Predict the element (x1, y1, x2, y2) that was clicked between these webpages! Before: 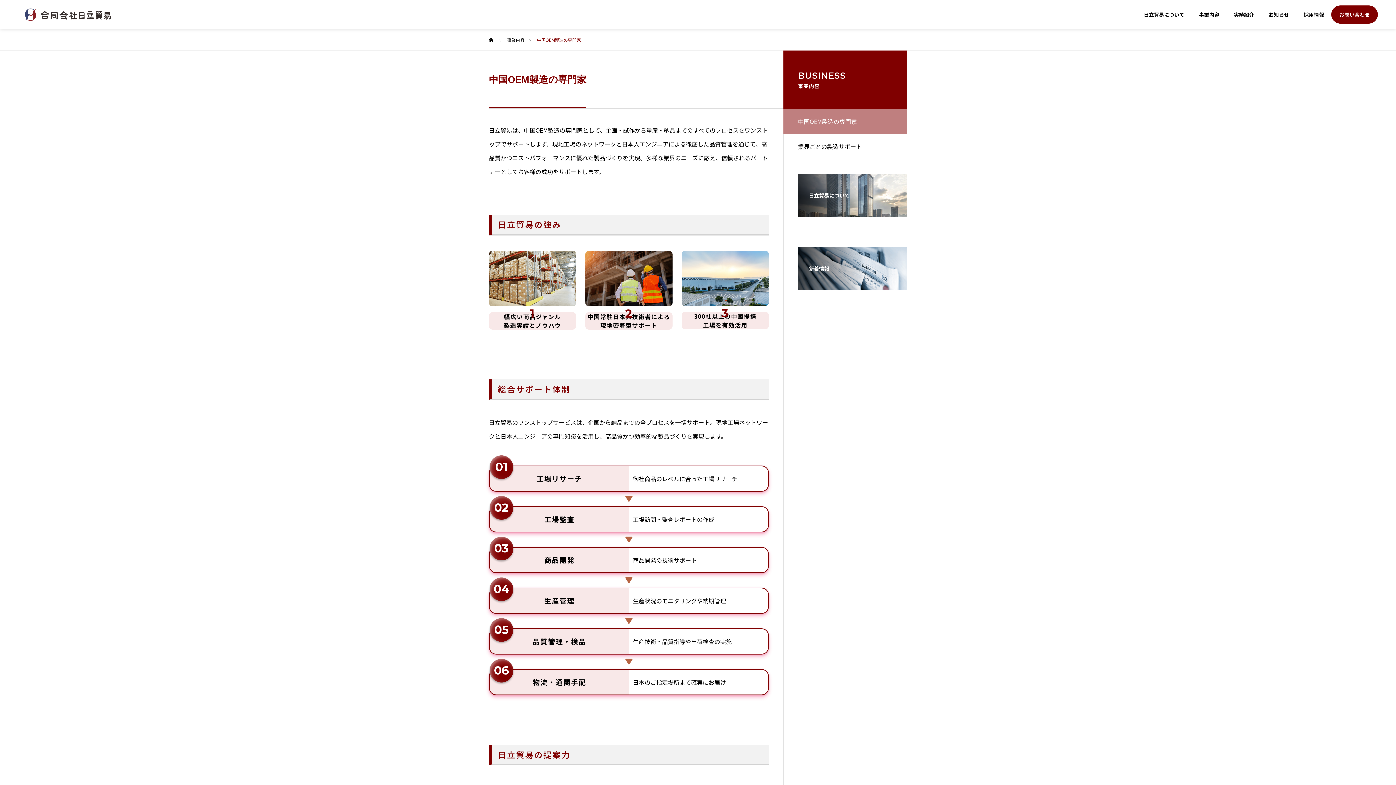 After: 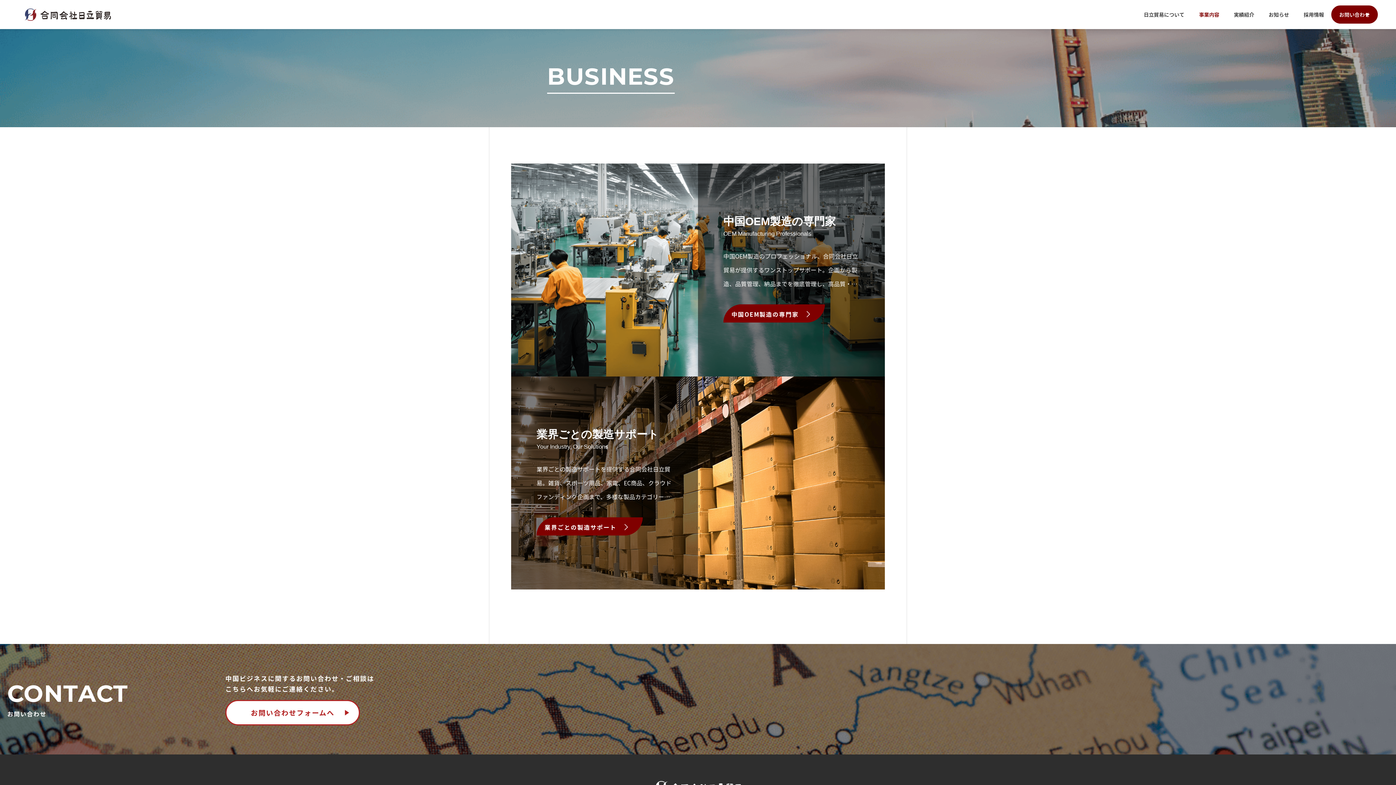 Action: bbox: (1192, 0, 1226, 29) label: 事業内容